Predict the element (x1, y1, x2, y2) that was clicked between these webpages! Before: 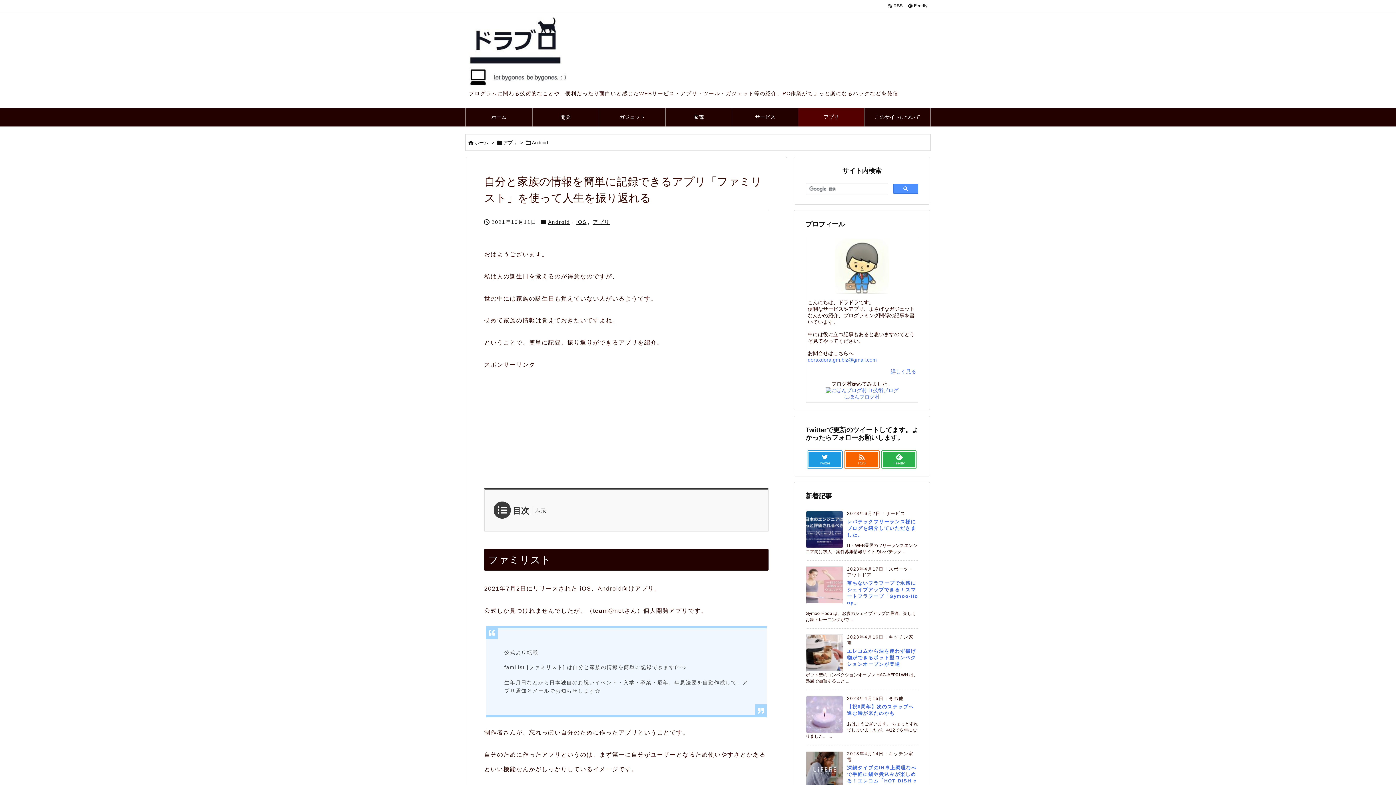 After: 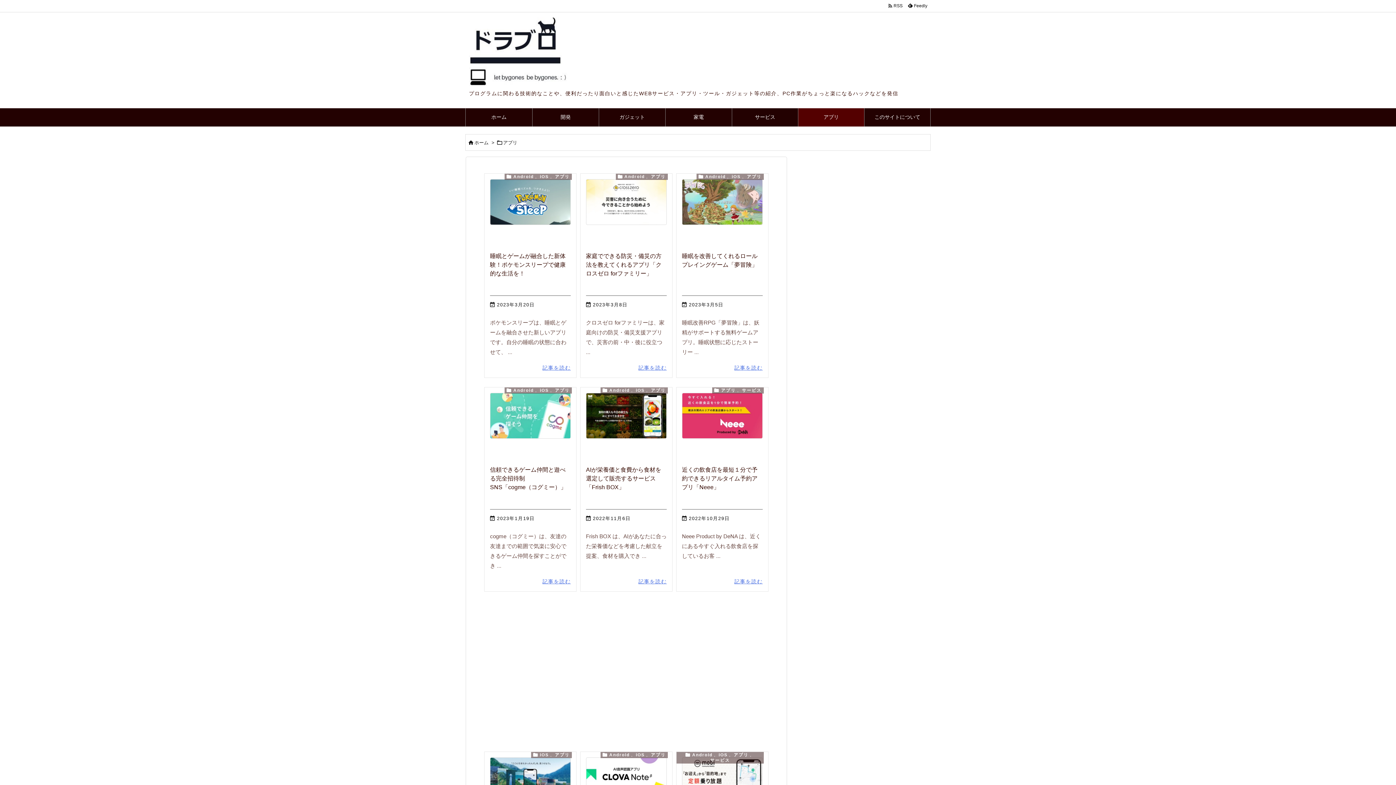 Action: bbox: (798, 108, 864, 126) label: アプリ